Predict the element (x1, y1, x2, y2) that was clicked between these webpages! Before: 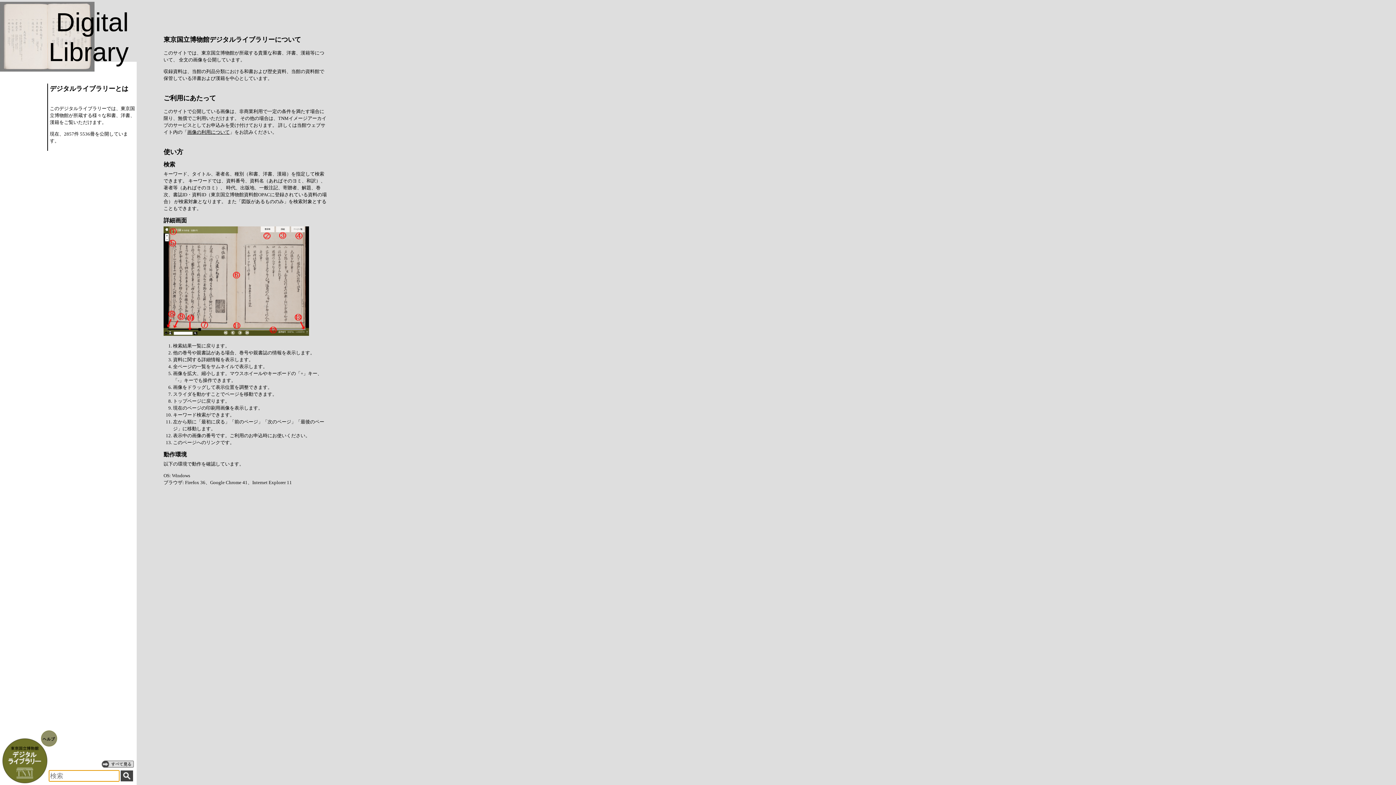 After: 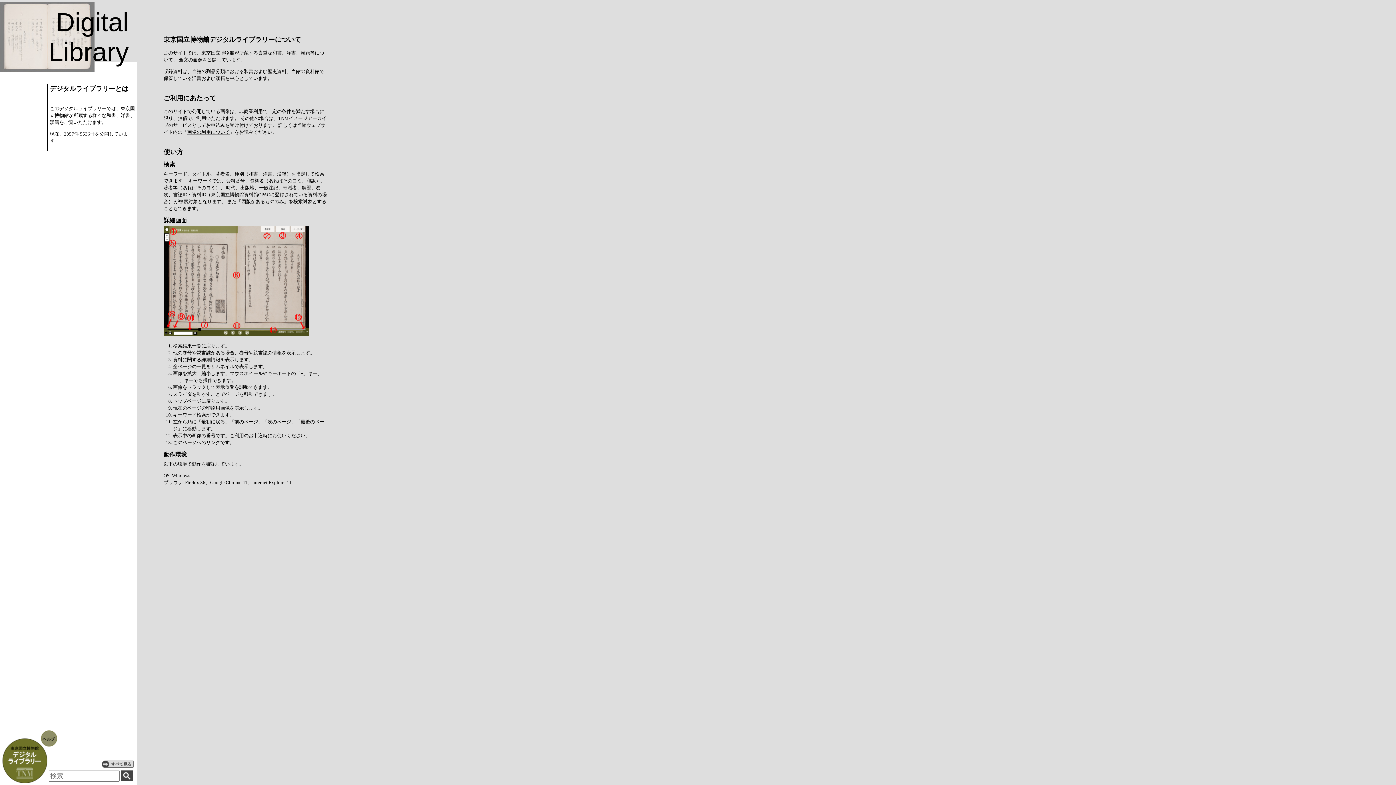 Action: label: 画像の利用について bbox: (187, 129, 229, 134)